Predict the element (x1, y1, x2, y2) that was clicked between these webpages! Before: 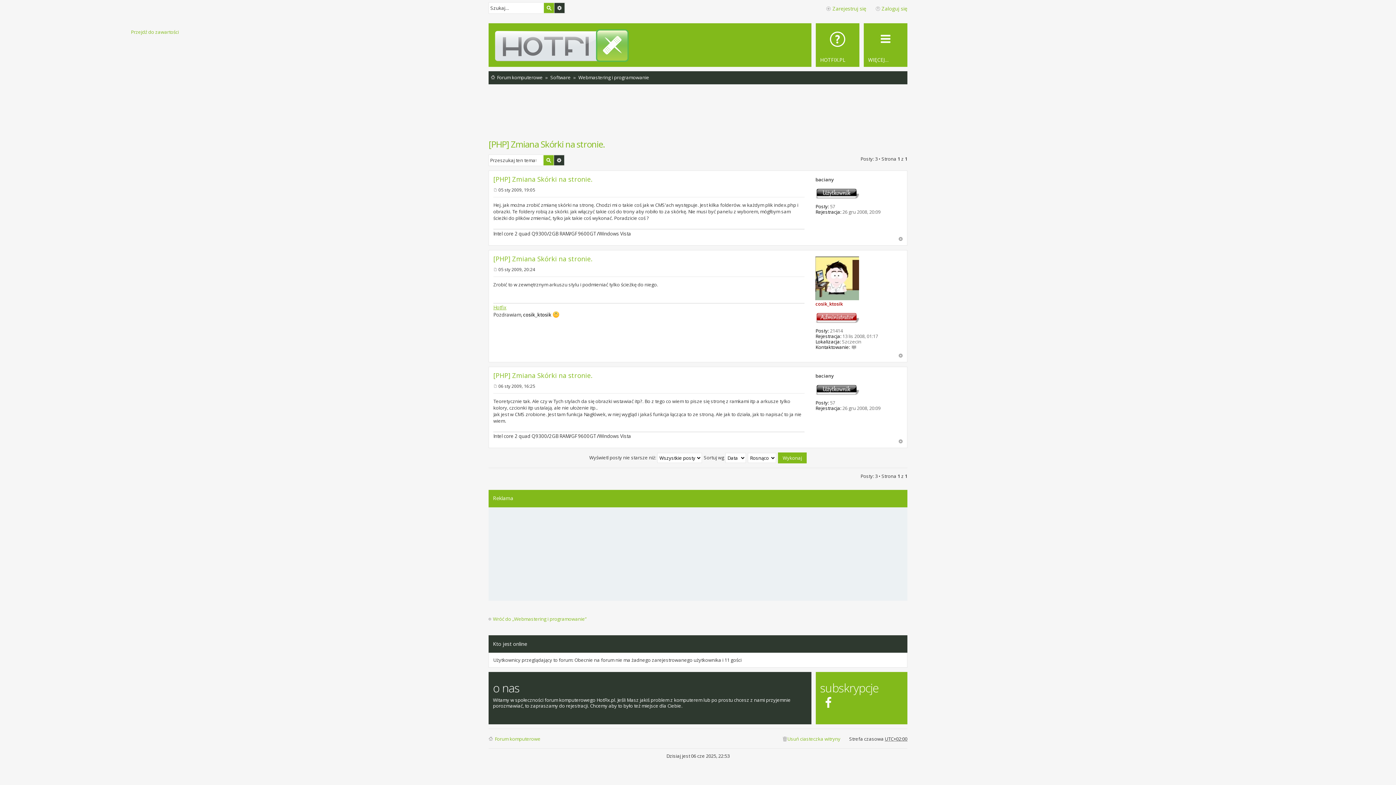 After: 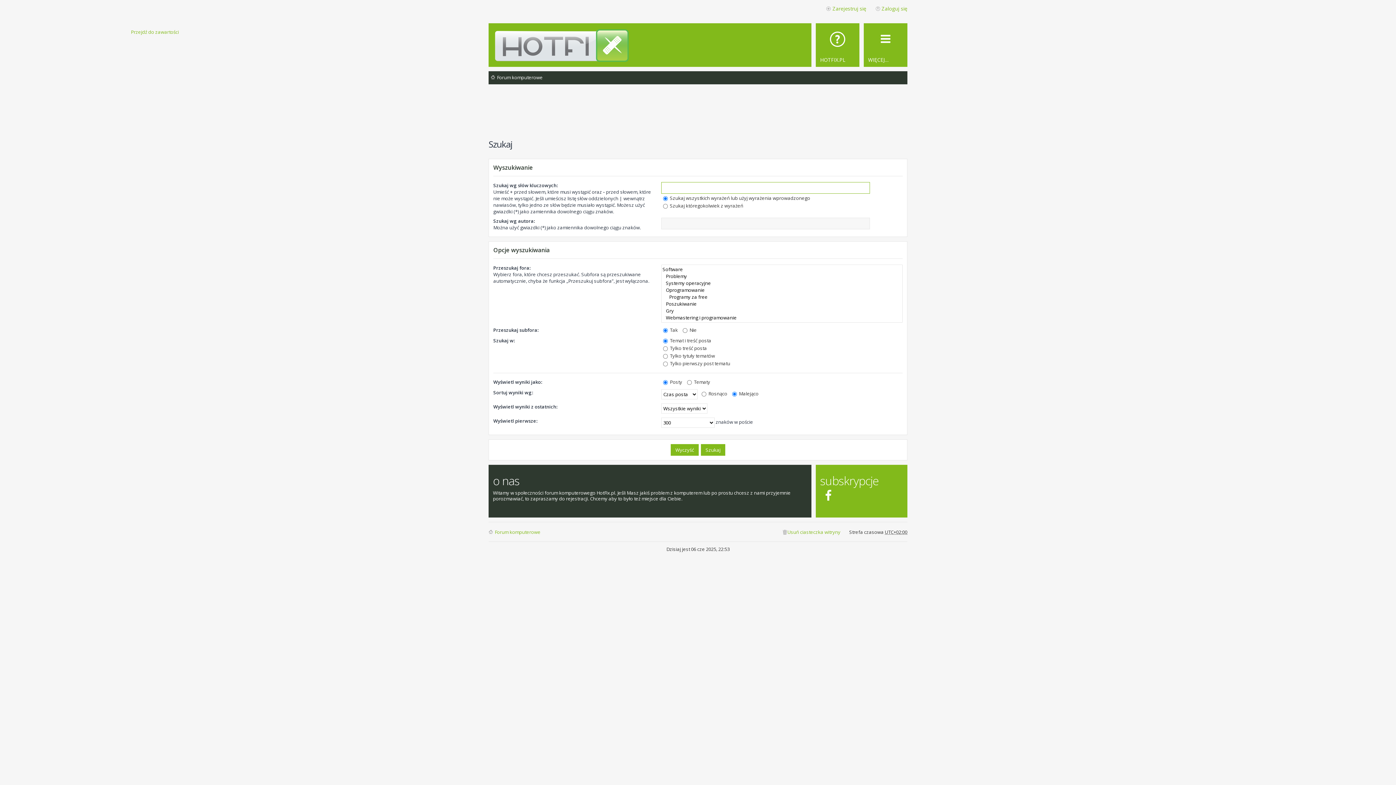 Action: bbox: (543, 155, 553, 165) label: Szukaj